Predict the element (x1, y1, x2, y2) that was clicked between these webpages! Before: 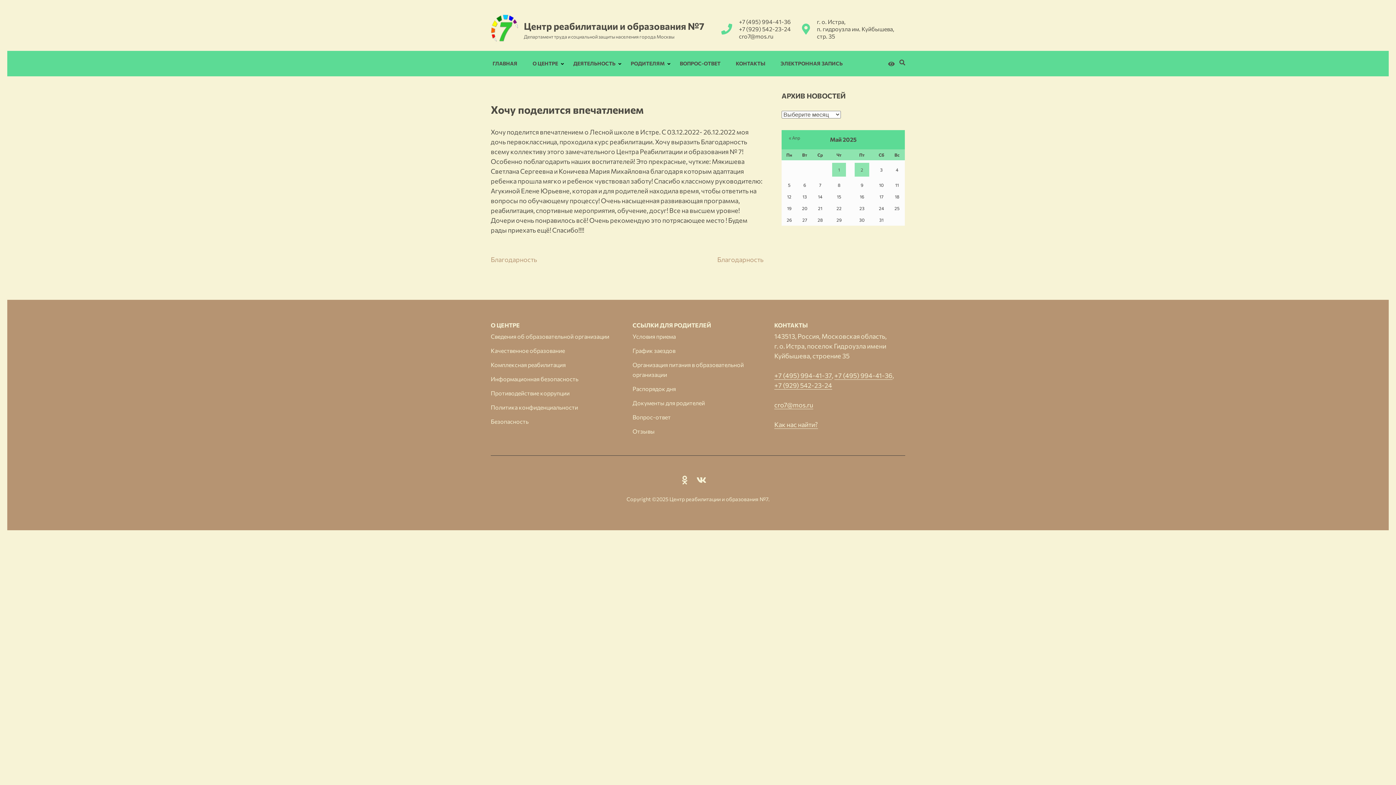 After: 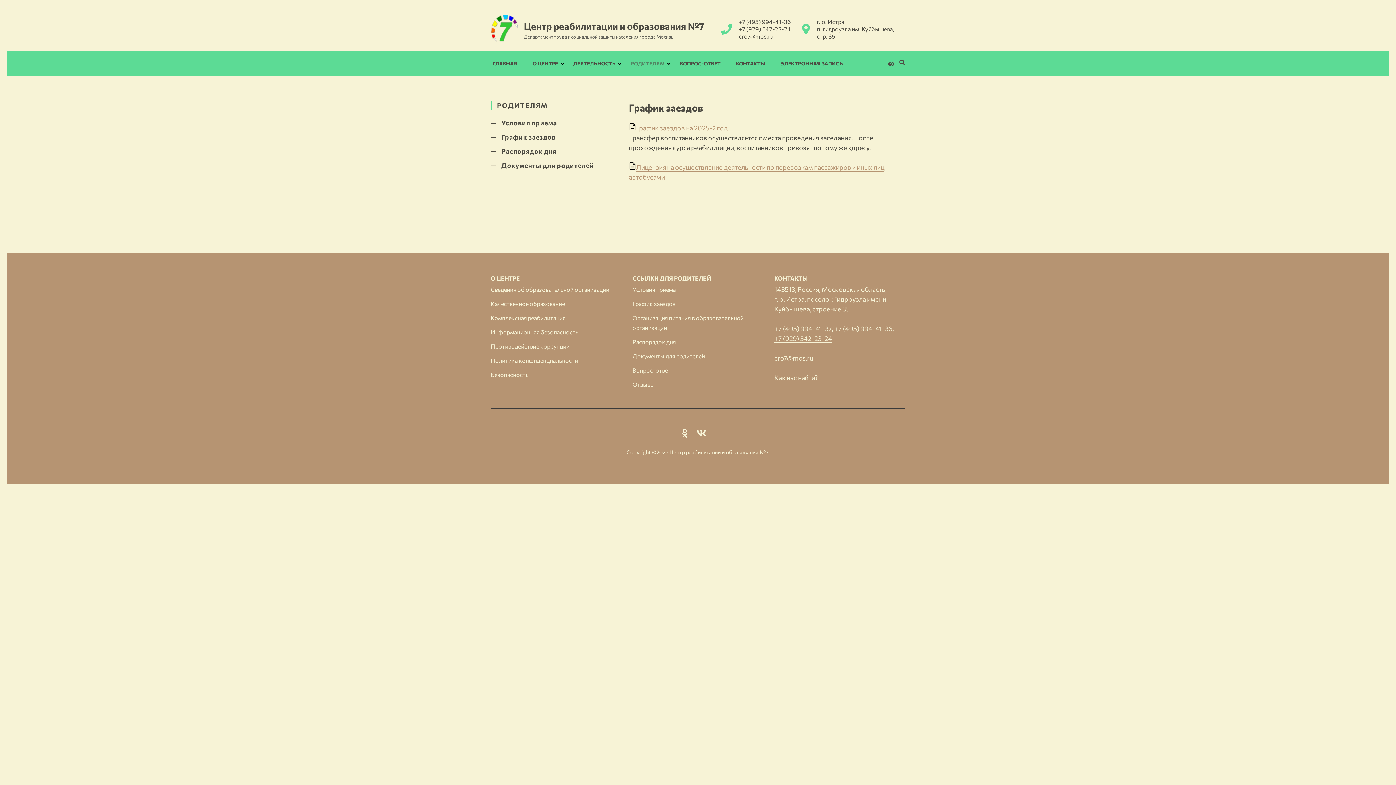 Action: label: График заездов bbox: (632, 347, 675, 354)